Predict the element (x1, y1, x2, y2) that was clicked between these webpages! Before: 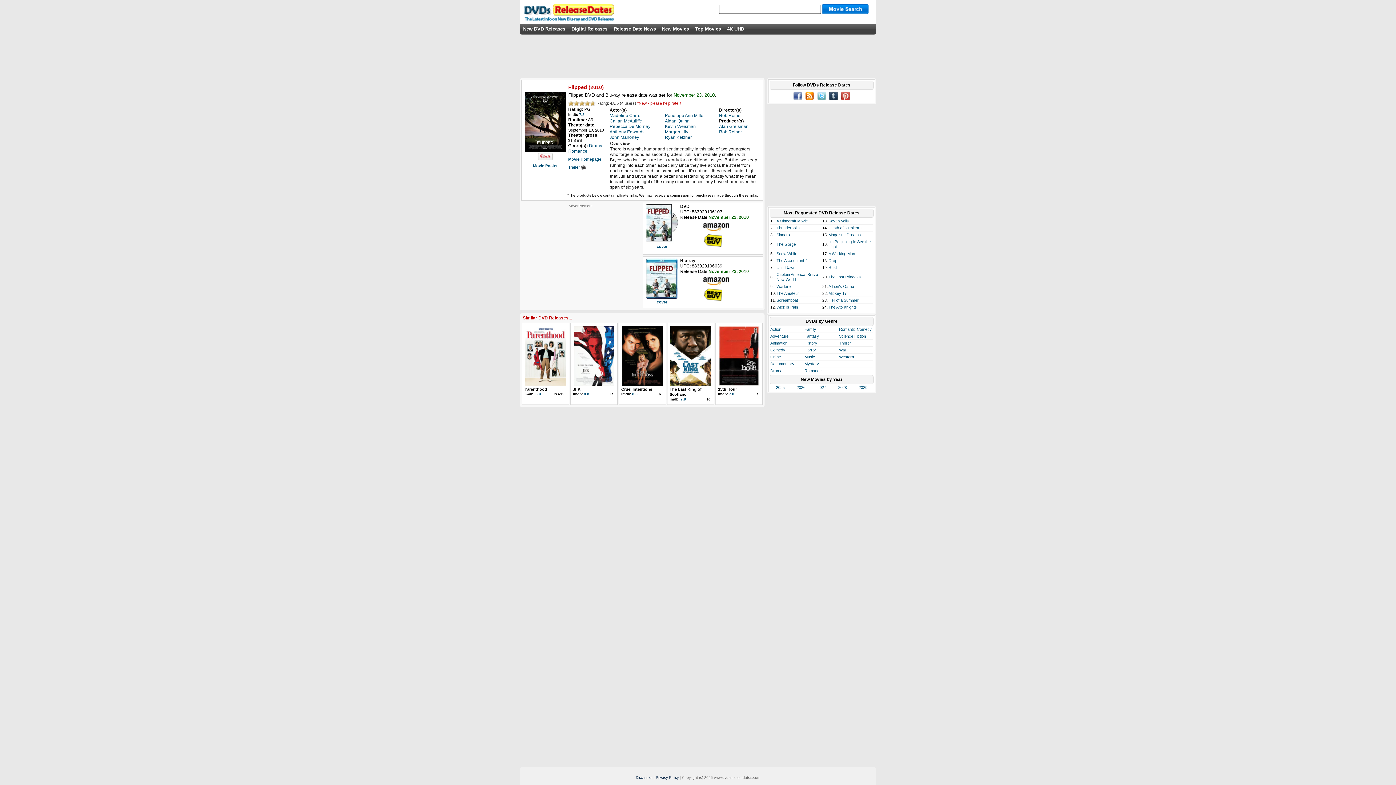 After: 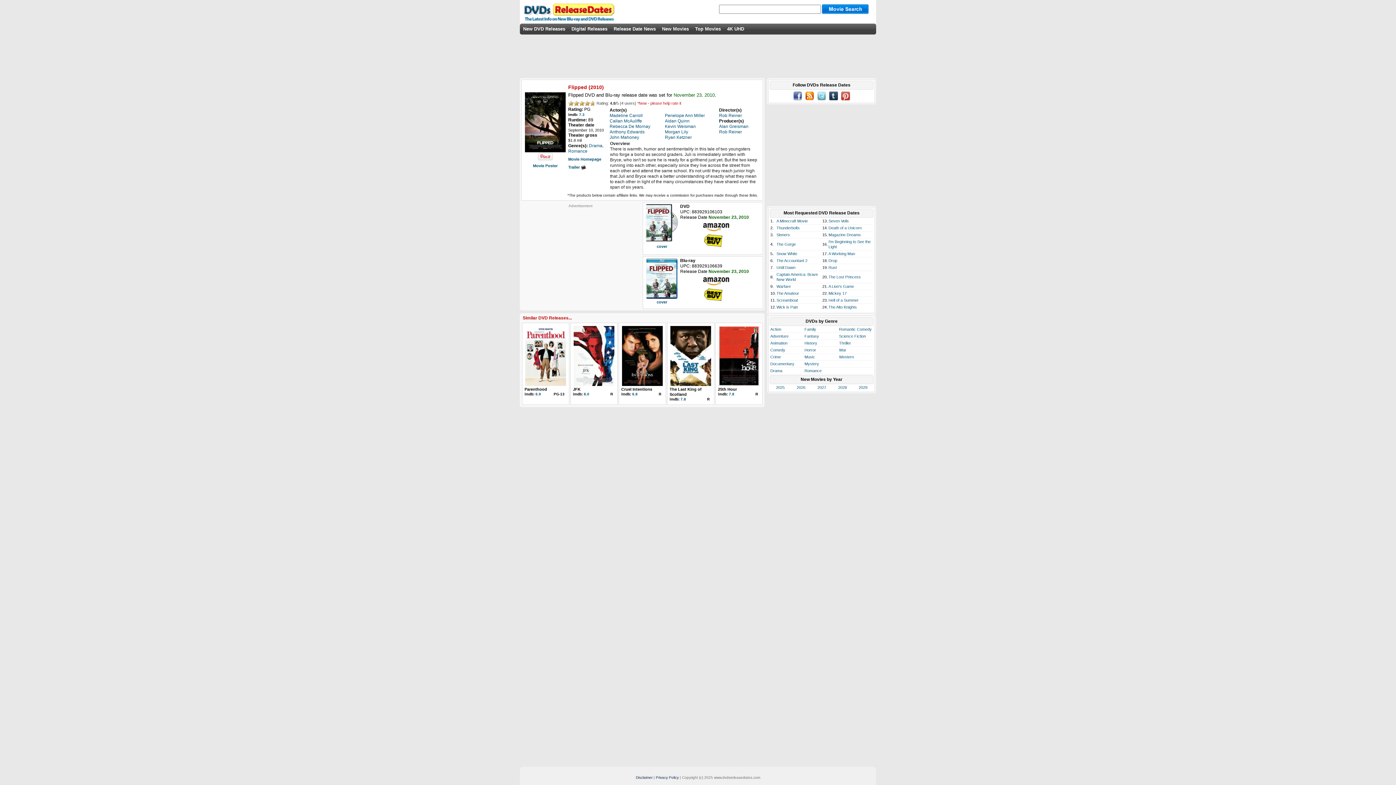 Action: bbox: (841, 93, 850, 97)